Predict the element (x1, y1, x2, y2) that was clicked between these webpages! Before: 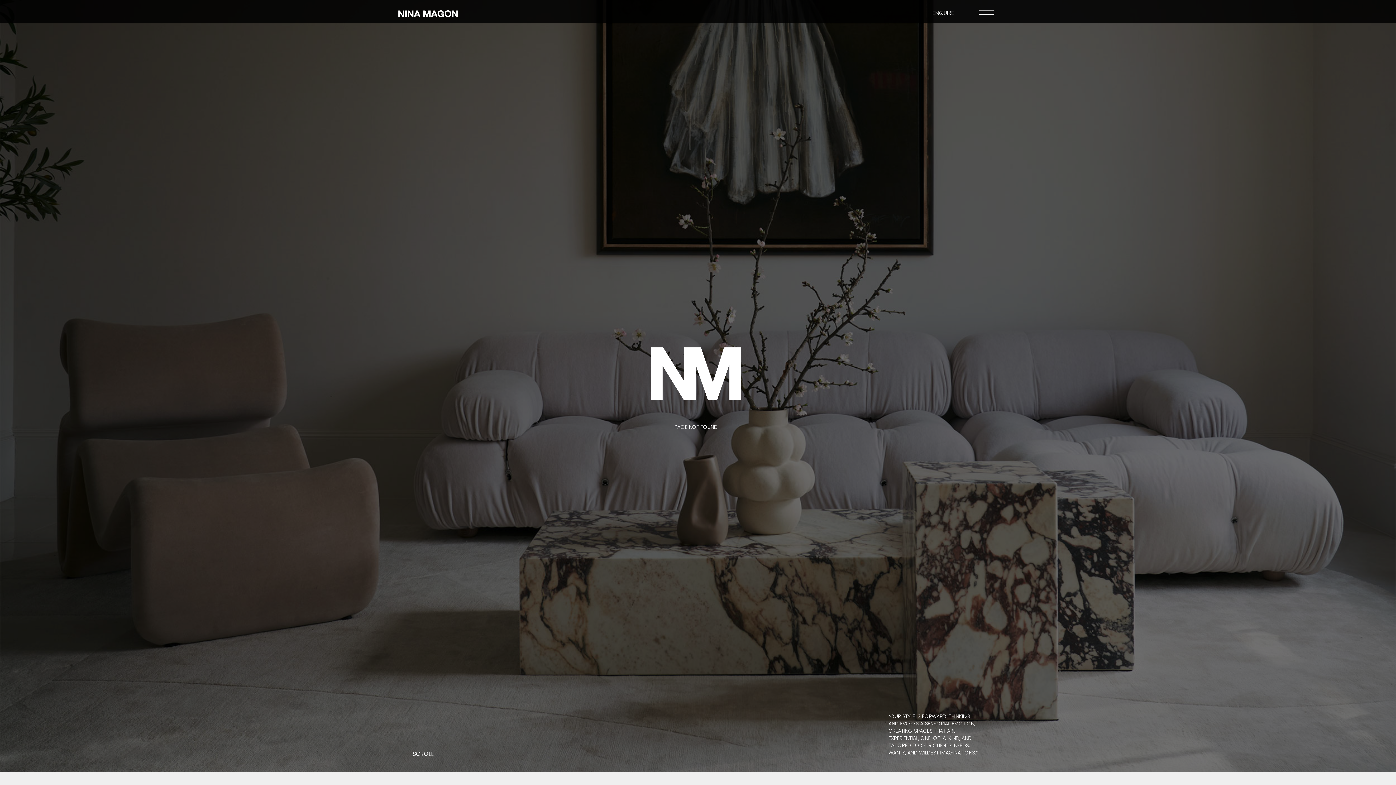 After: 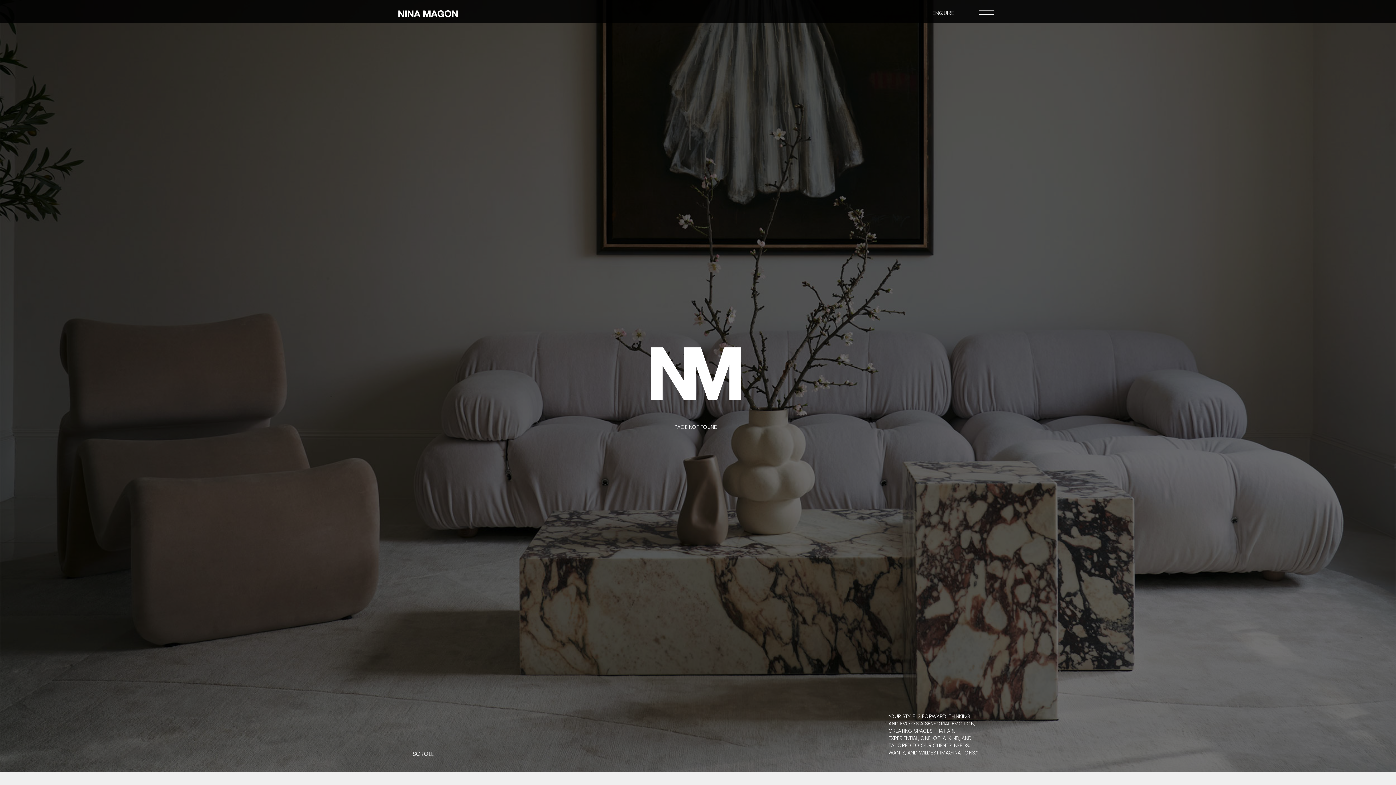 Action: label: SCROLL bbox: (412, 748, 433, 760)